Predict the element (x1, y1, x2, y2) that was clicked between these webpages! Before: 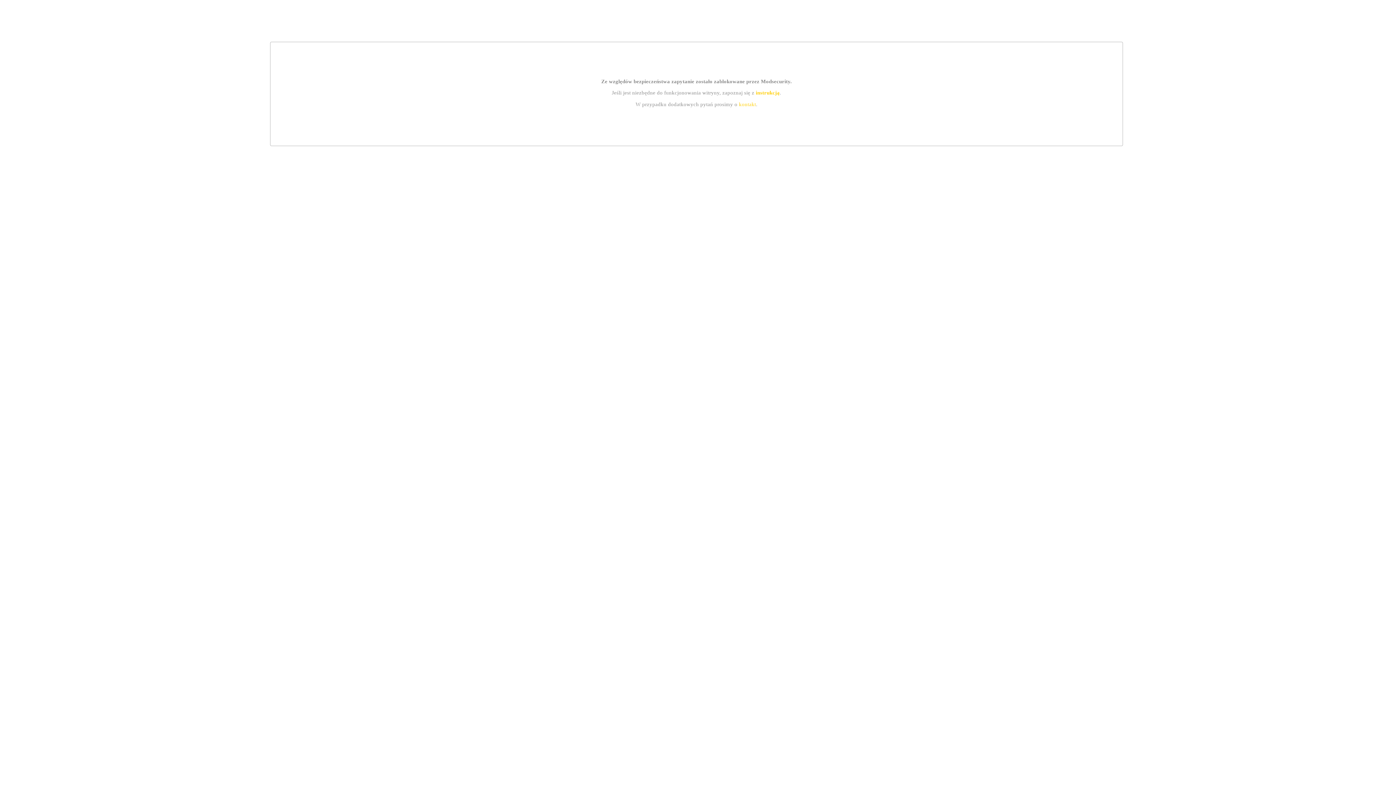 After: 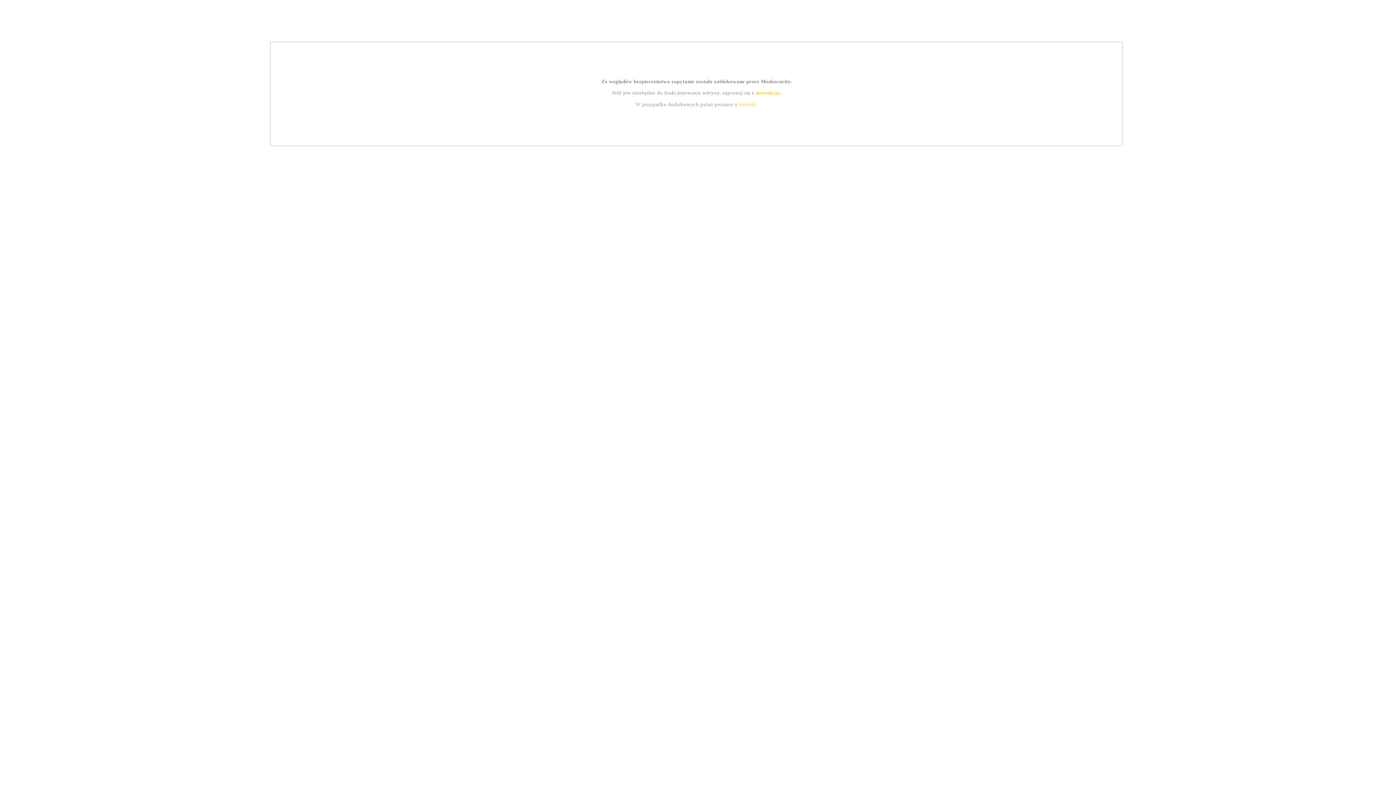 Action: label: instrukcją bbox: (755, 89, 779, 95)